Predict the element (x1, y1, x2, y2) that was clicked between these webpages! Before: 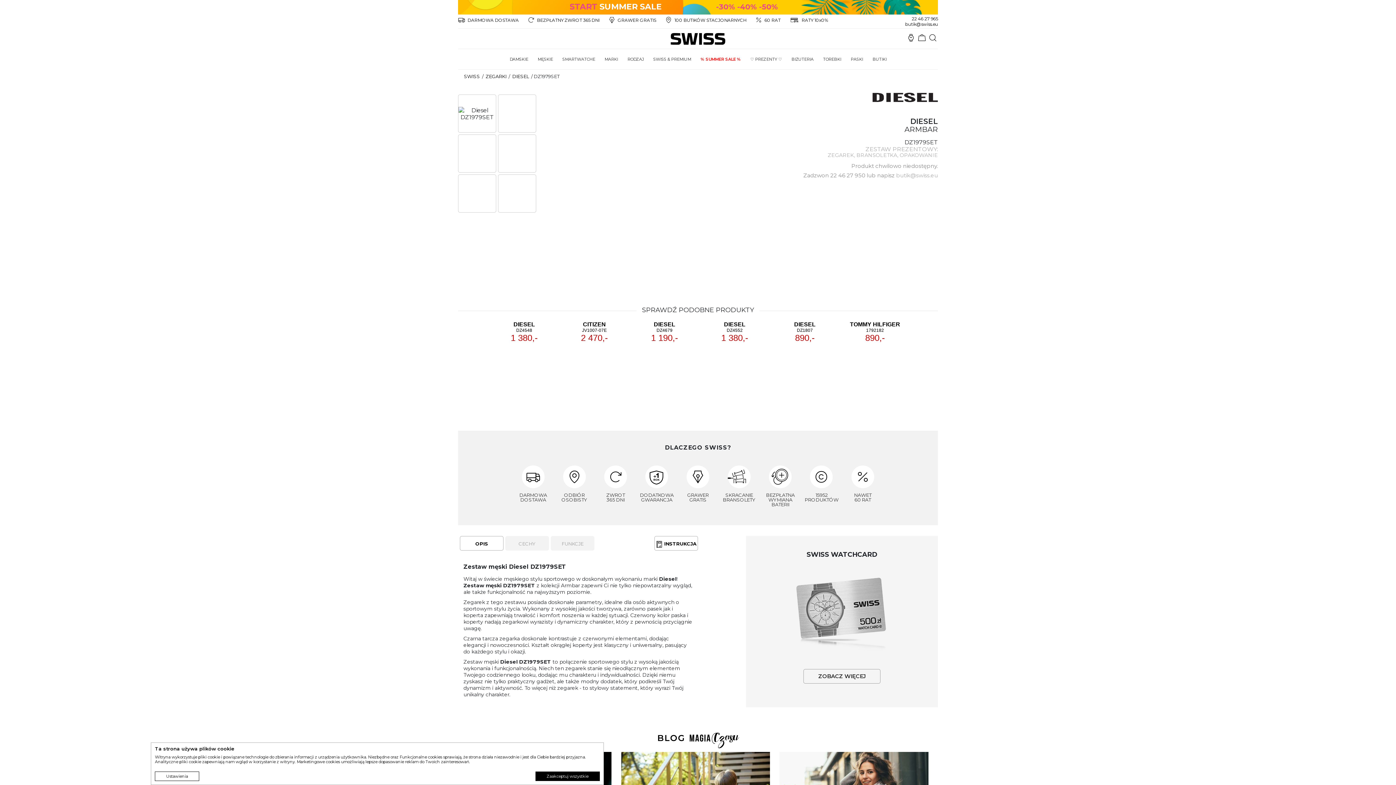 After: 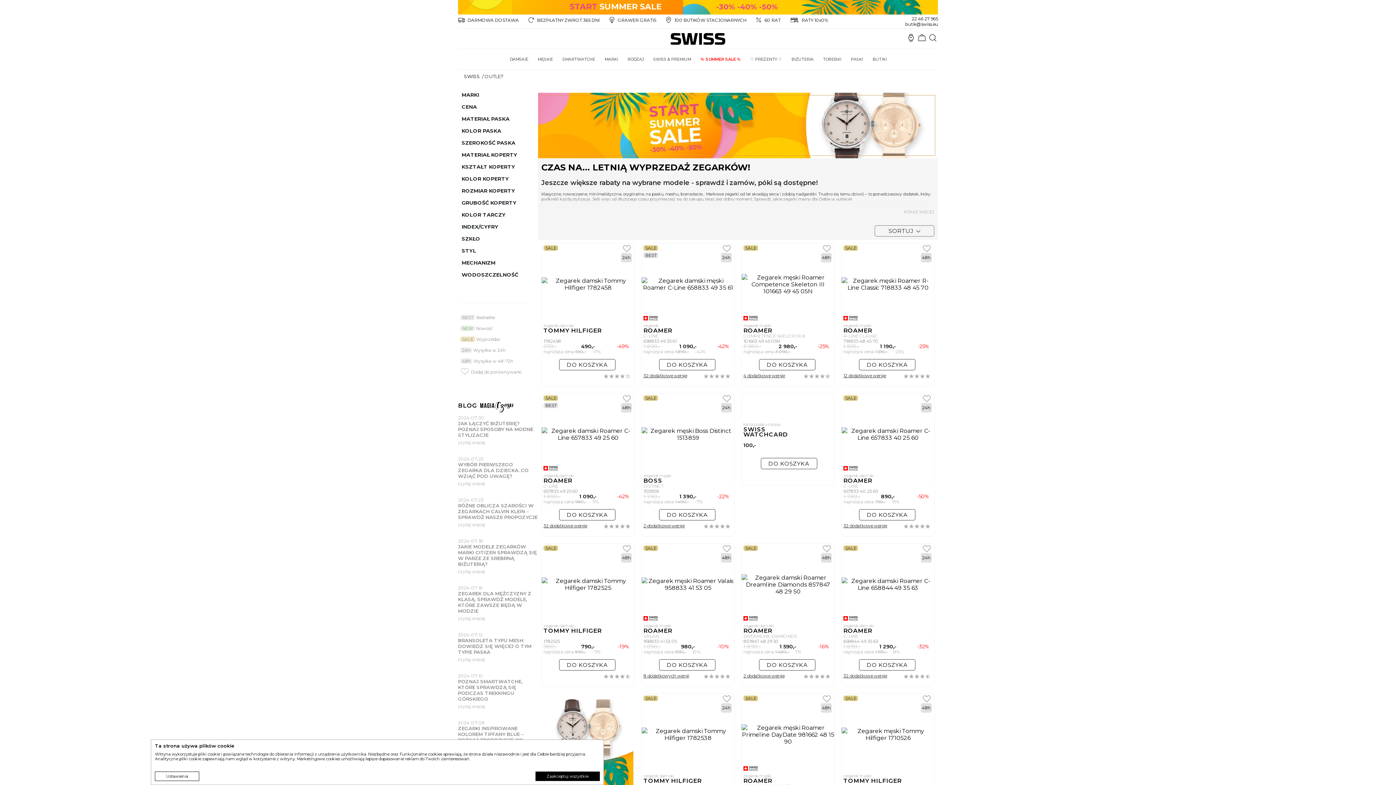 Action: label: START SUMMER SALE
-30% -40% -50% bbox: (458, 0, 938, 14)